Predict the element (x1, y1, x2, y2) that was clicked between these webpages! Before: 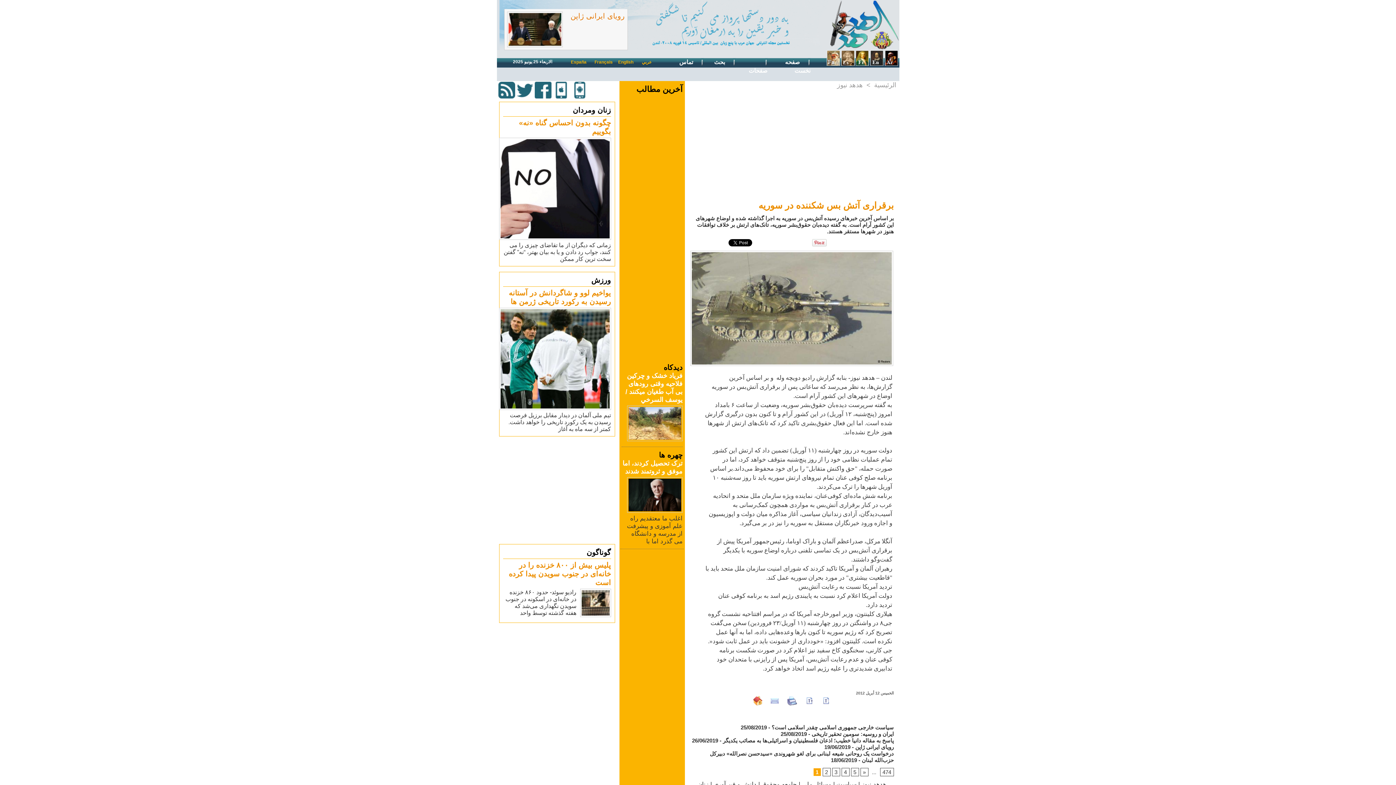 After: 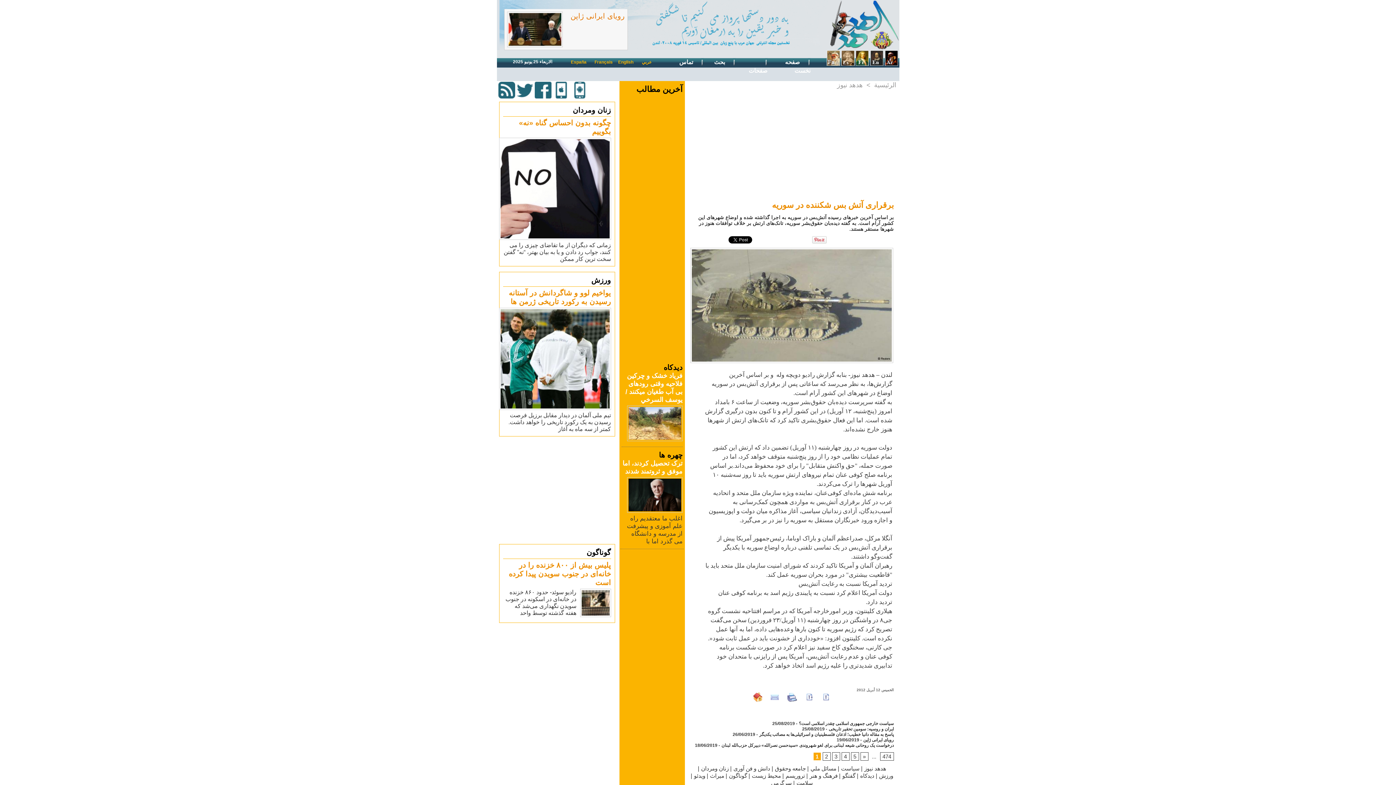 Action: bbox: (821, 697, 831, 704)